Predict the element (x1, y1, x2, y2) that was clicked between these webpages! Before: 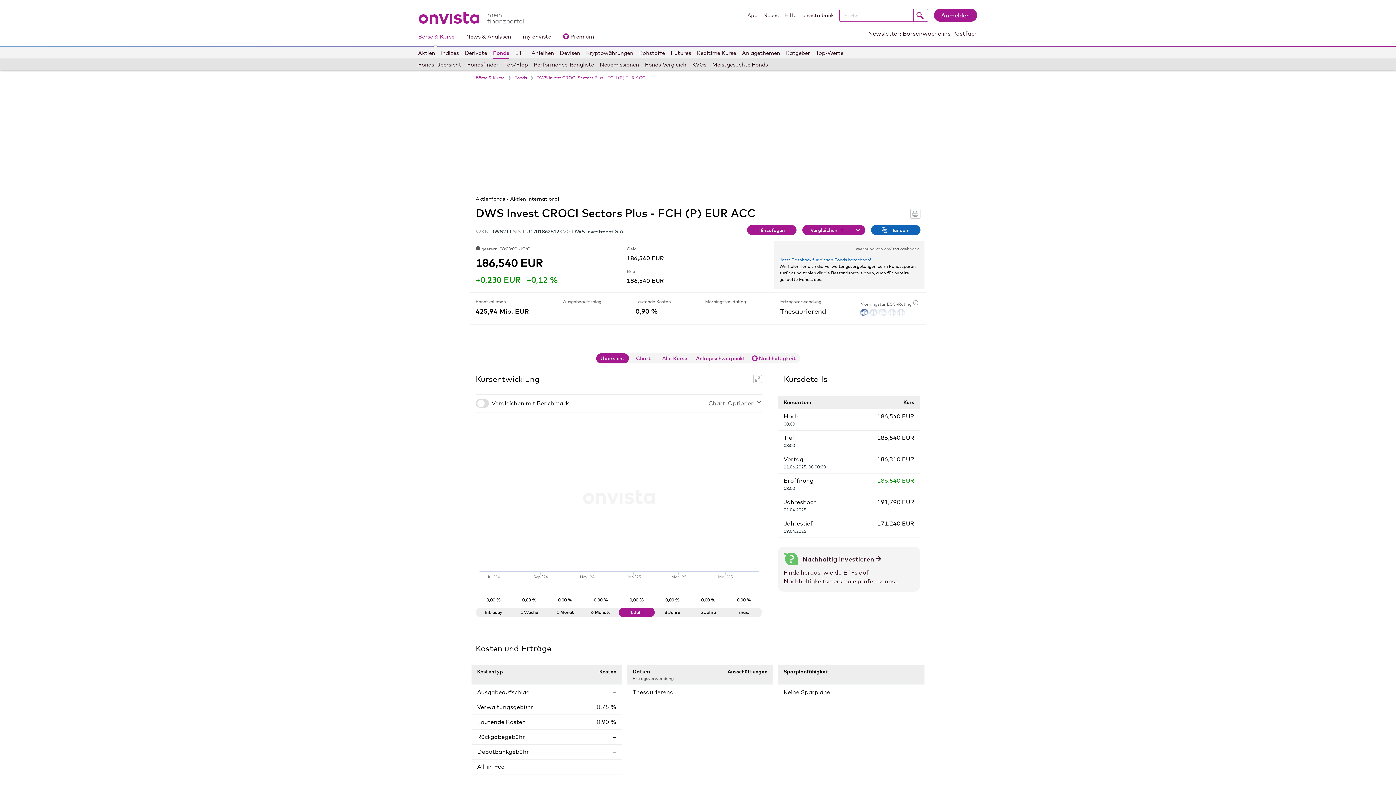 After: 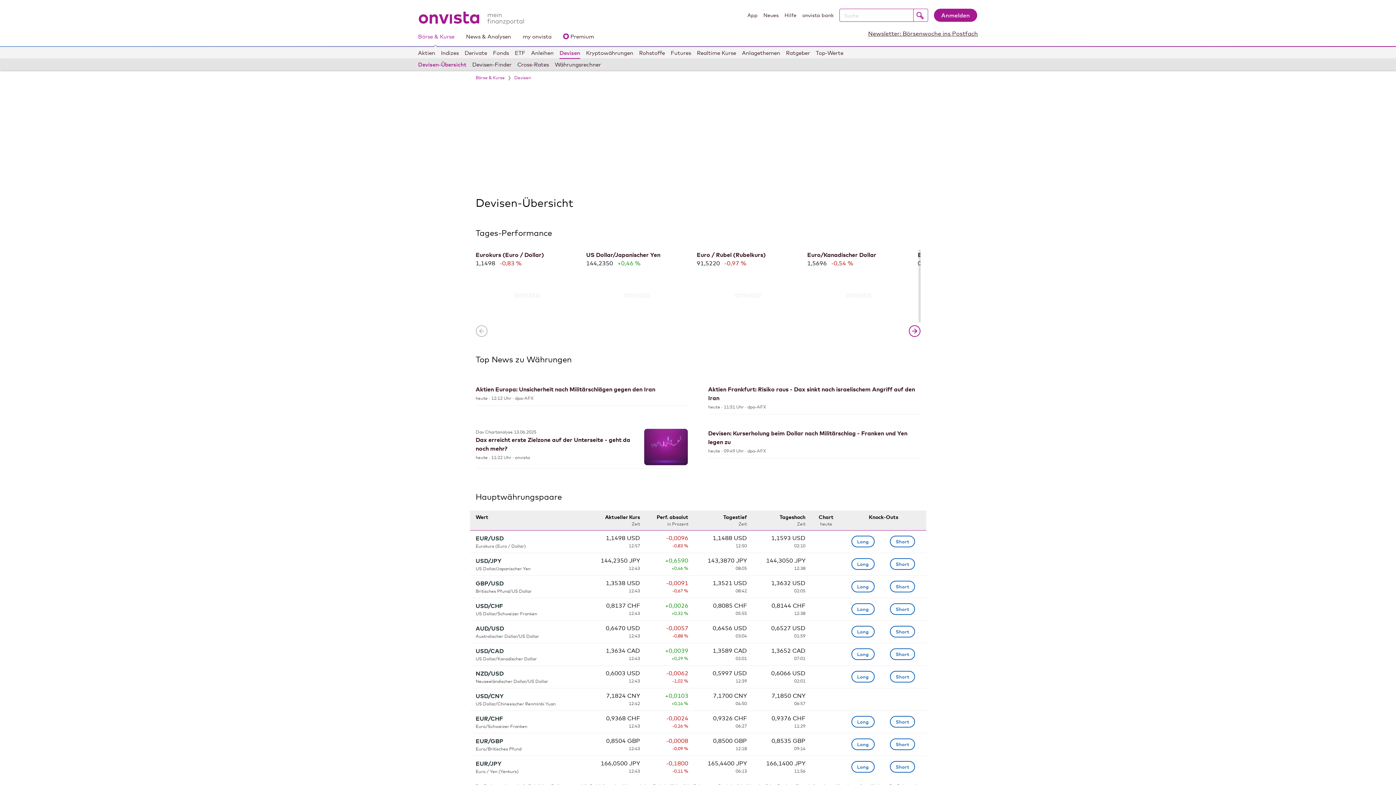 Action: label: Devisen bbox: (560, 47, 580, 58)